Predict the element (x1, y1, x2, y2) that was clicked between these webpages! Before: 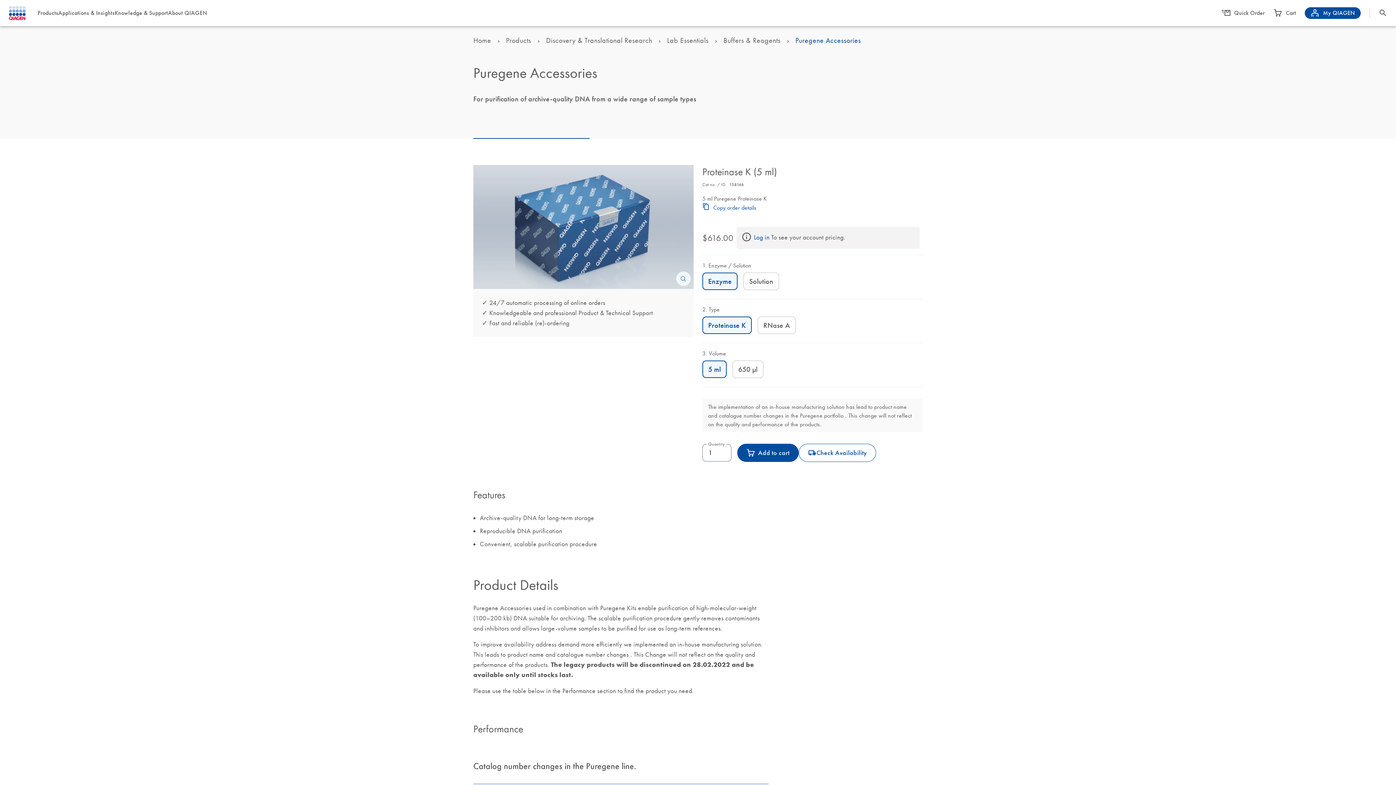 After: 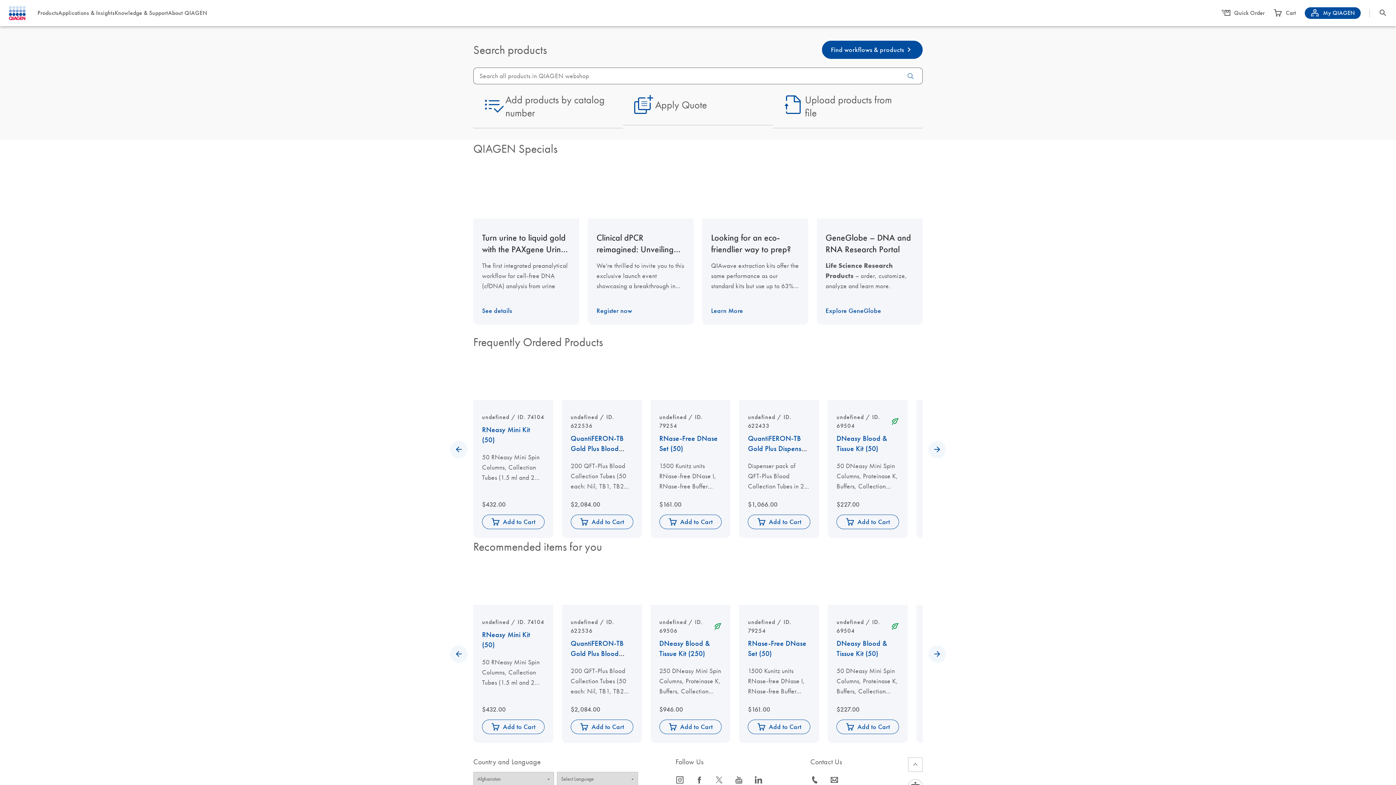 Action: label: Products bbox: (506, 34, 531, 45)